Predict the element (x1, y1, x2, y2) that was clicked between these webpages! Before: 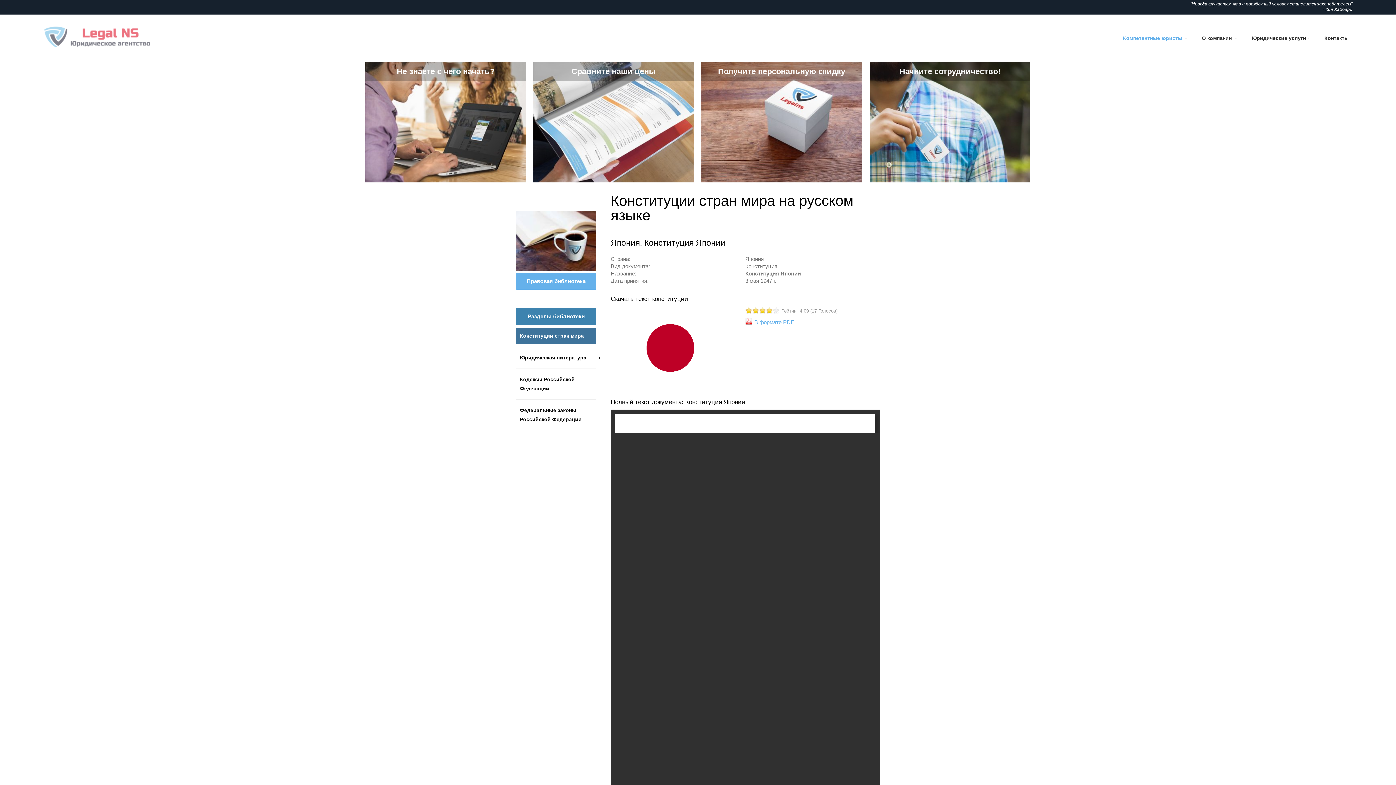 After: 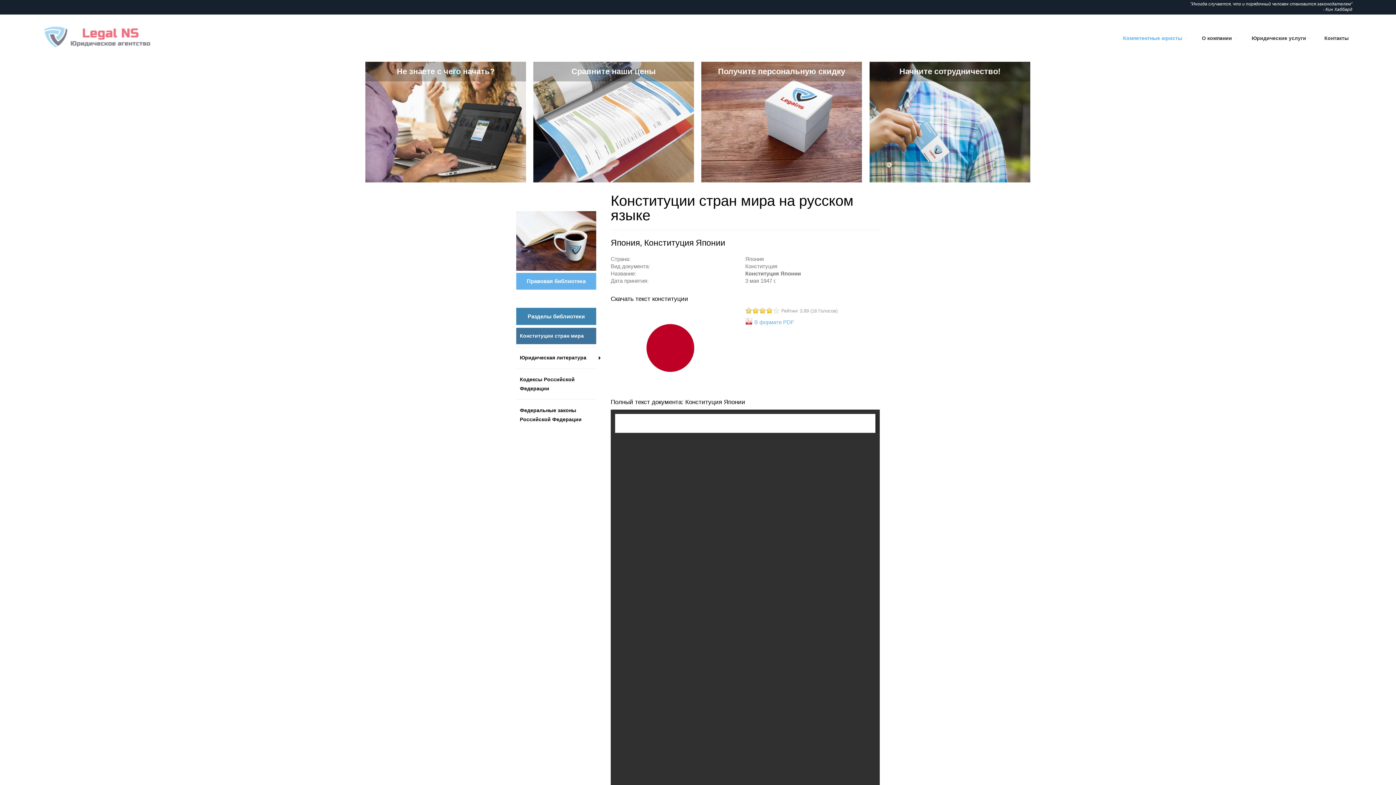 Action: bbox: (745, 307, 748, 314) label: 1